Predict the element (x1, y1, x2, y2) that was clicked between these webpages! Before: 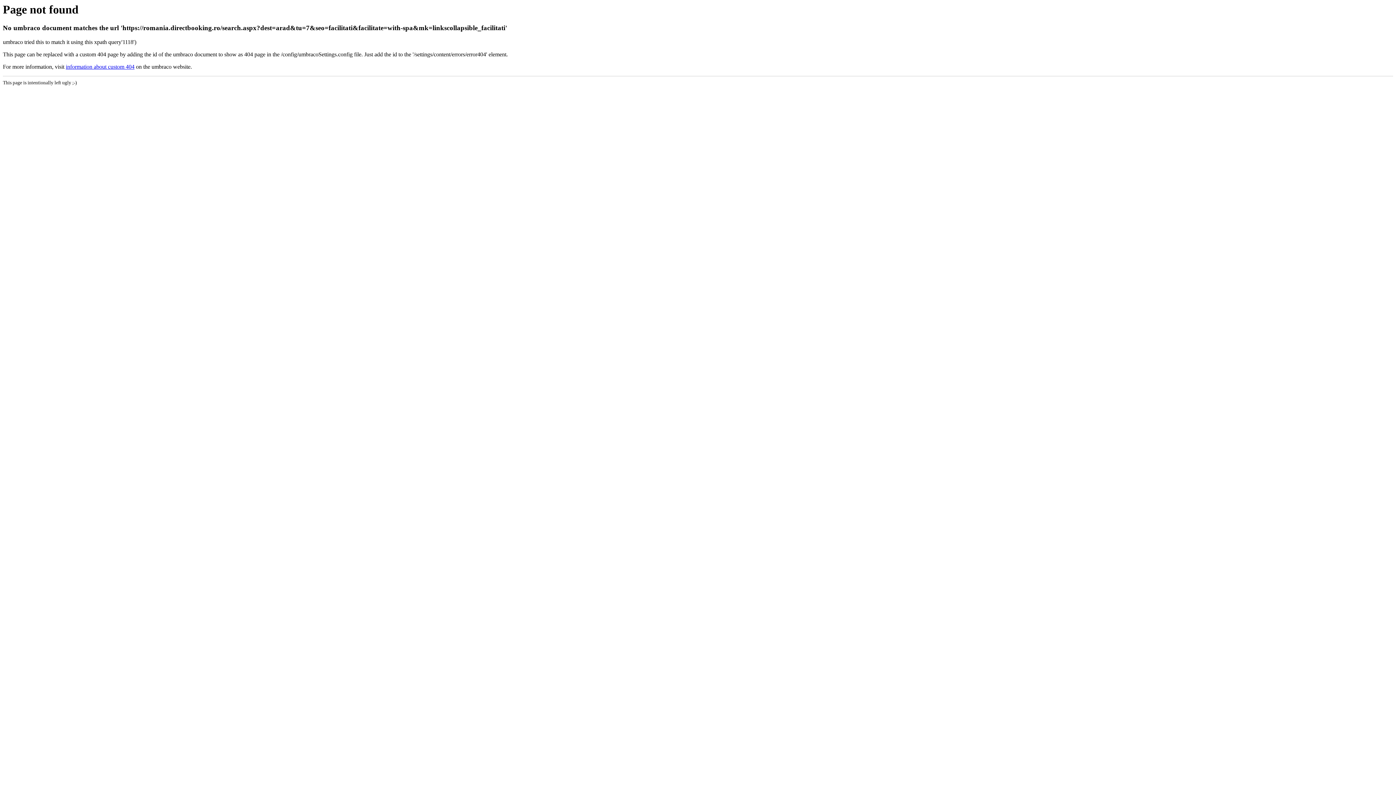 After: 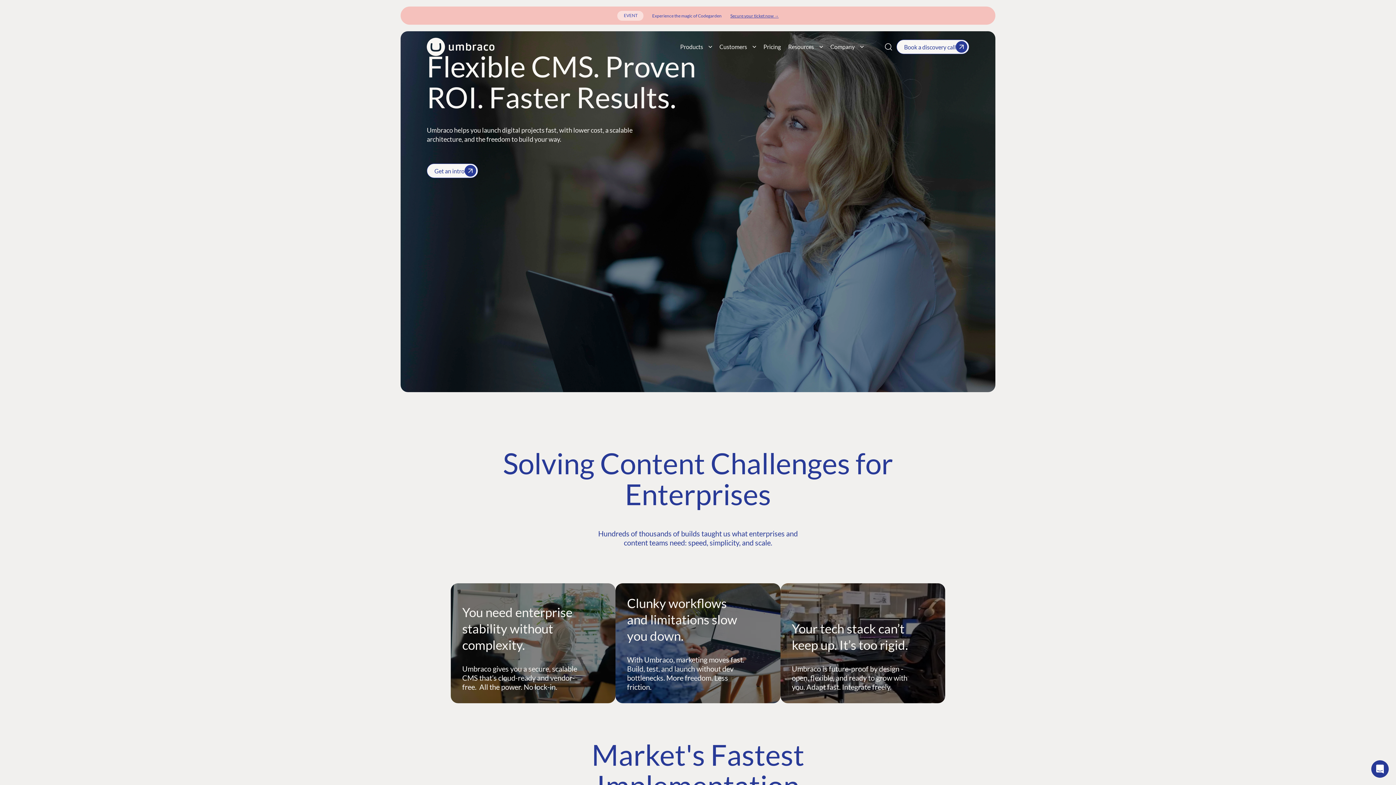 Action: bbox: (65, 63, 134, 69) label: information about custom 404